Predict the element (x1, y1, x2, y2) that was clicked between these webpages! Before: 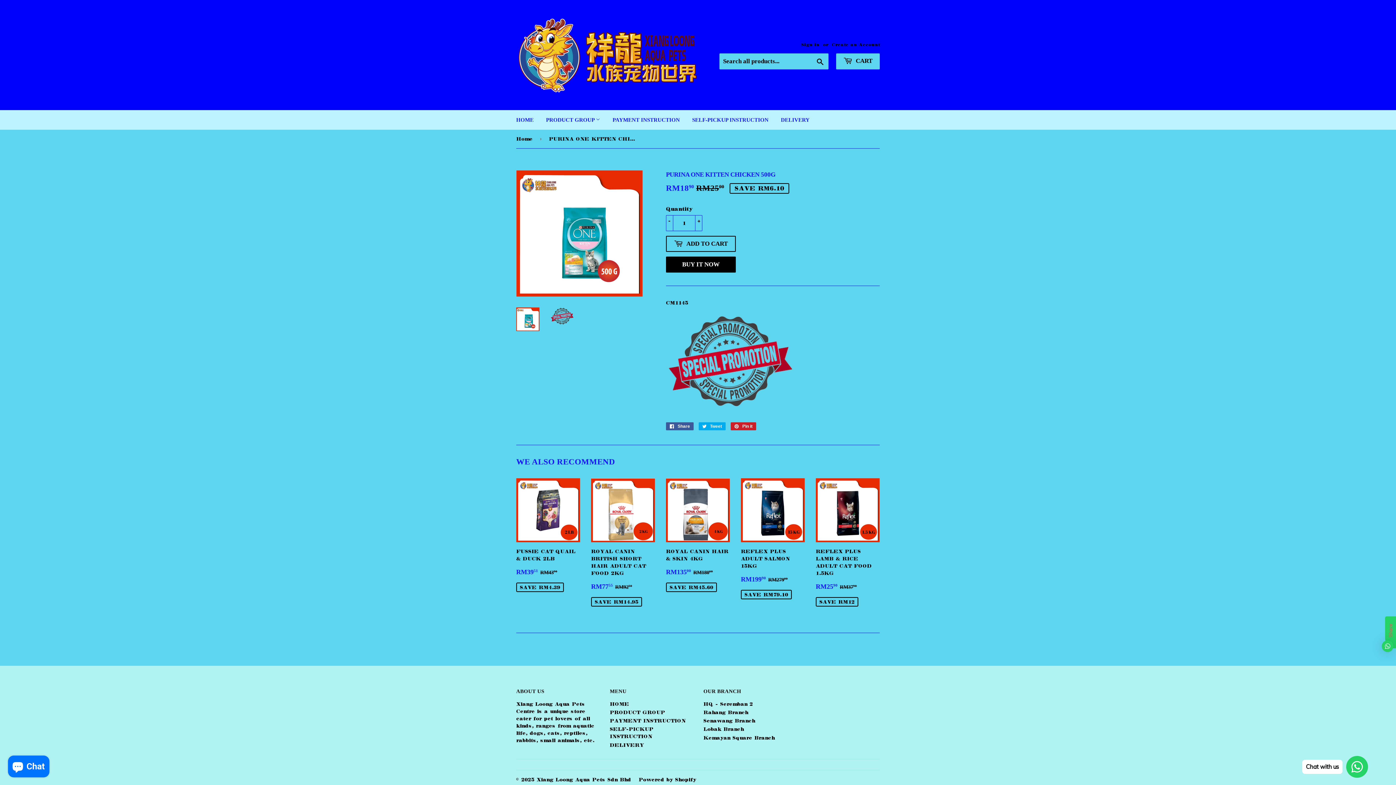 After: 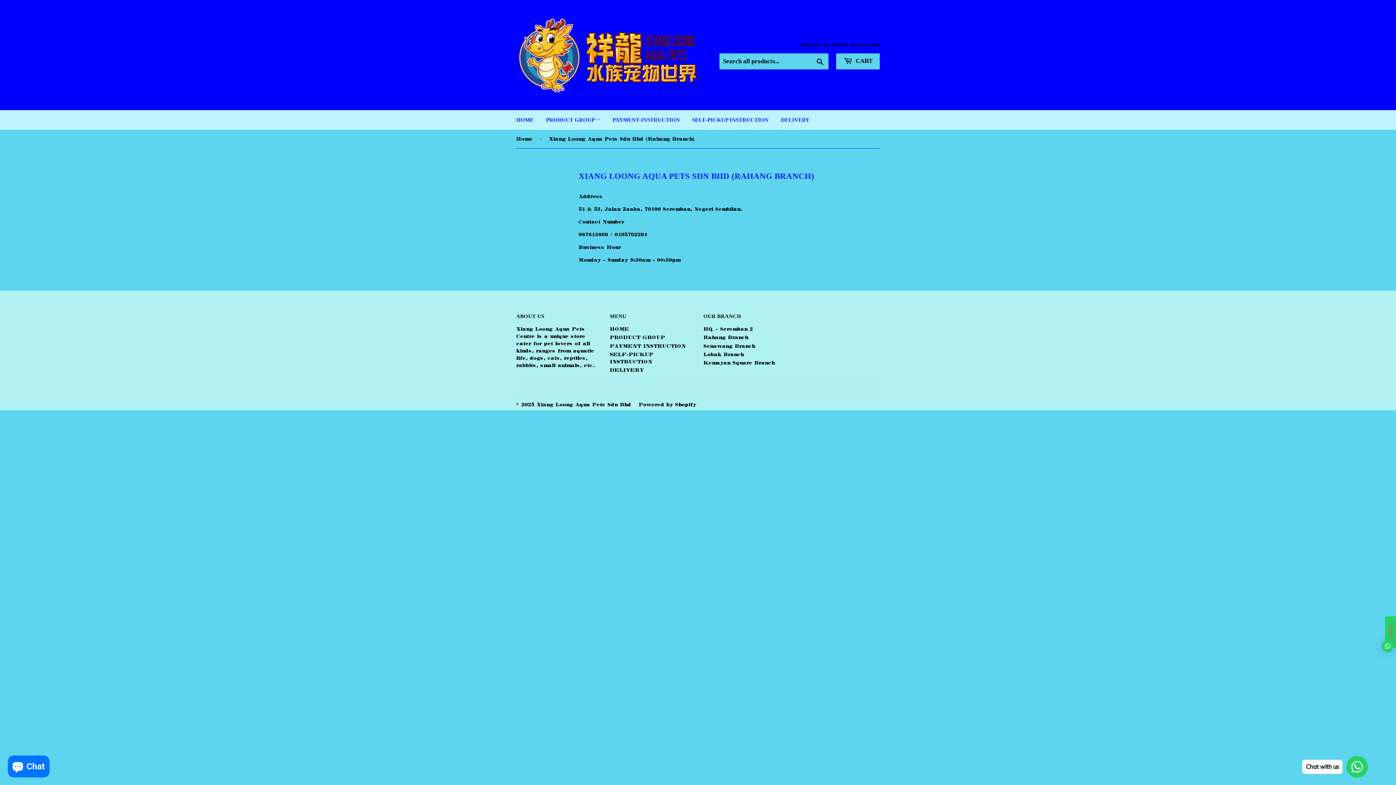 Action: bbox: (703, 709, 748, 715) label: Rahang Branch